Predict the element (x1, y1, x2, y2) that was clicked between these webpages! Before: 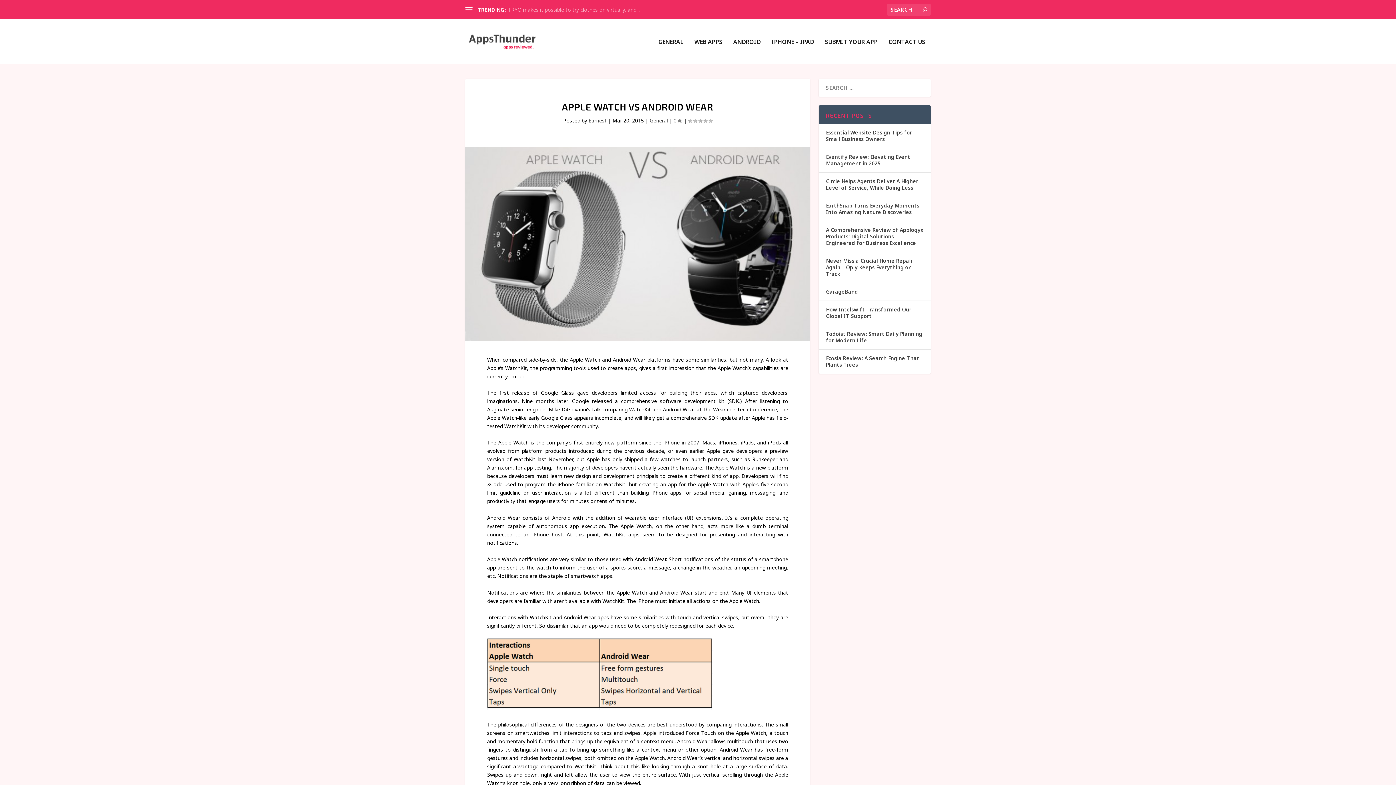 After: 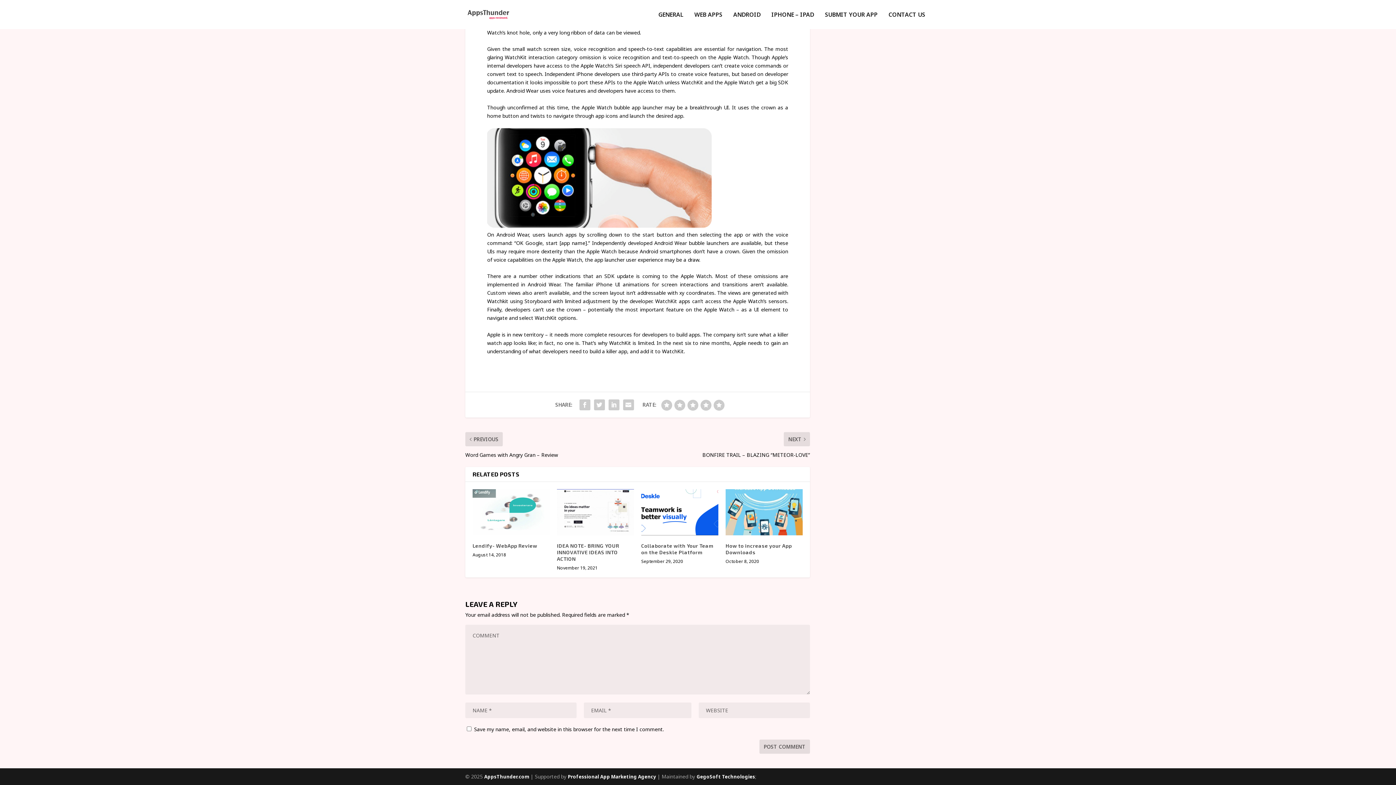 Action: label: 0  bbox: (673, 117, 682, 124)